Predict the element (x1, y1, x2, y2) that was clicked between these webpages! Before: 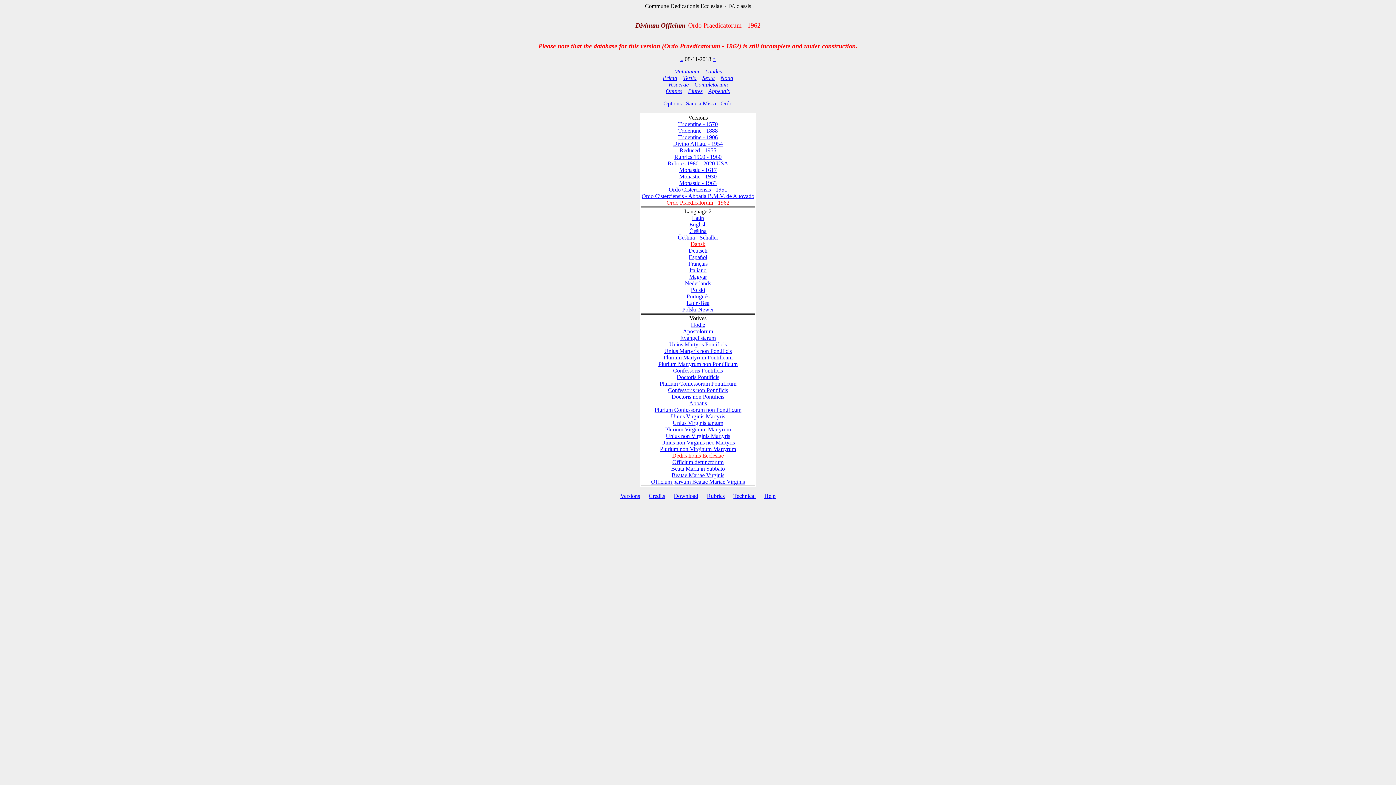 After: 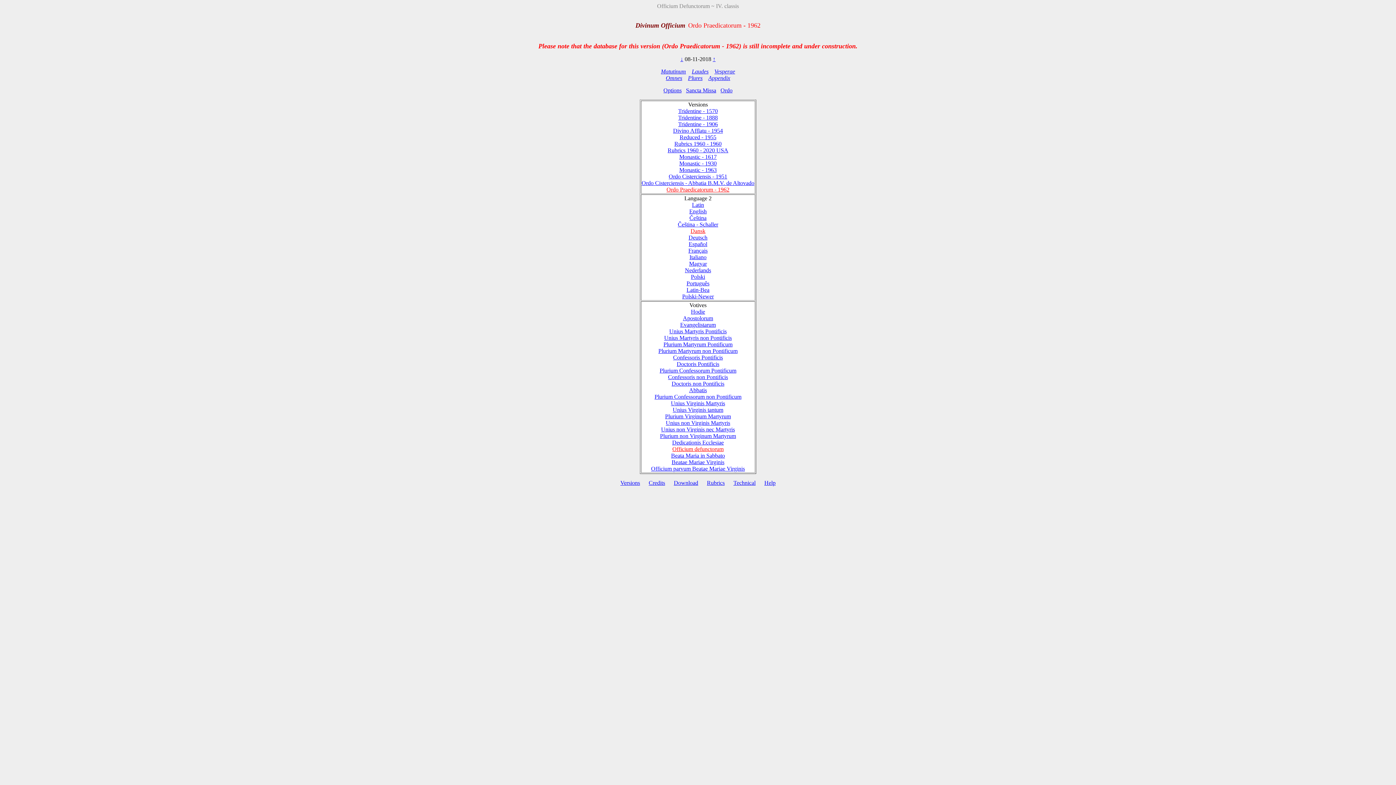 Action: bbox: (672, 459, 723, 465) label: Officium defunctorum